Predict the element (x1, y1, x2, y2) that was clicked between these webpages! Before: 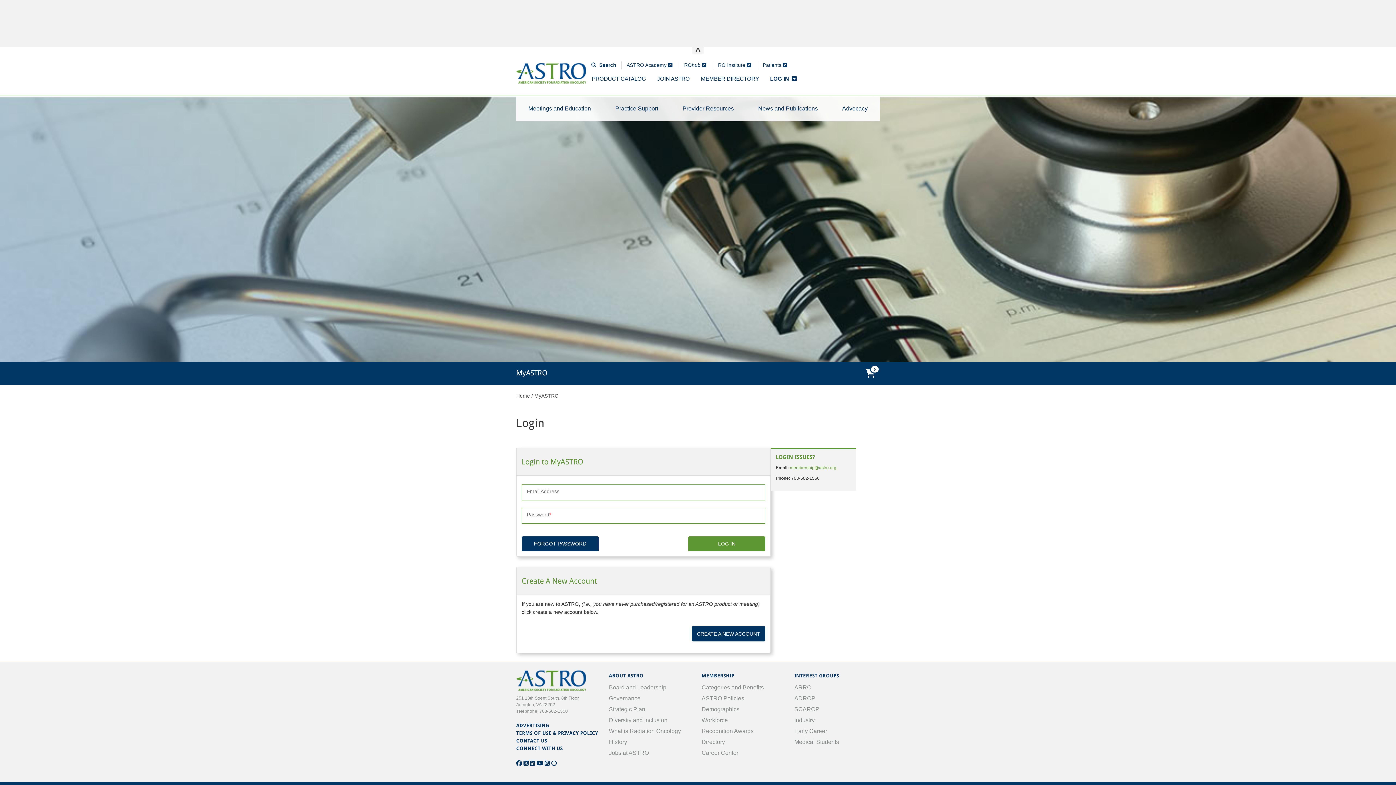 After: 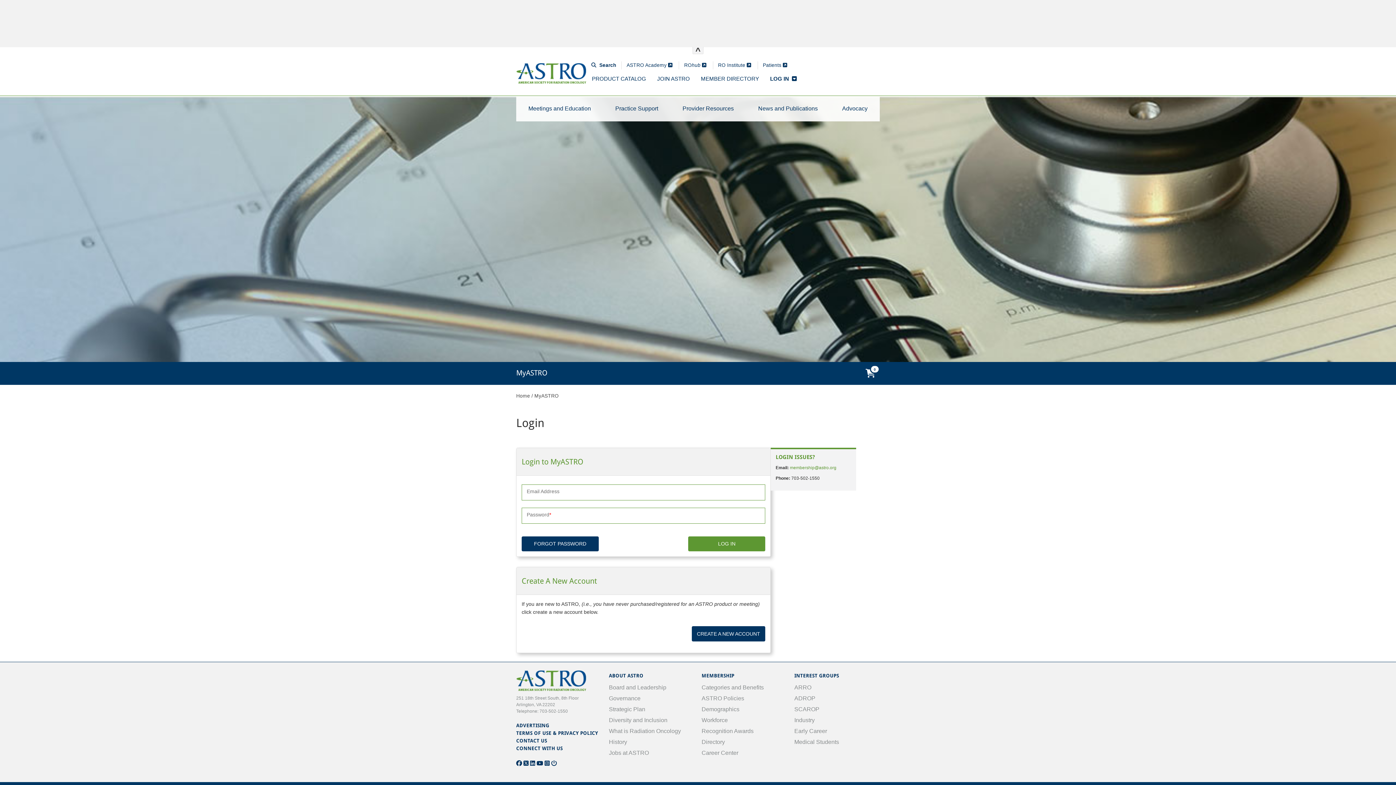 Action: label: MEMBER DIRECTORY bbox: (701, 74, 759, 82)